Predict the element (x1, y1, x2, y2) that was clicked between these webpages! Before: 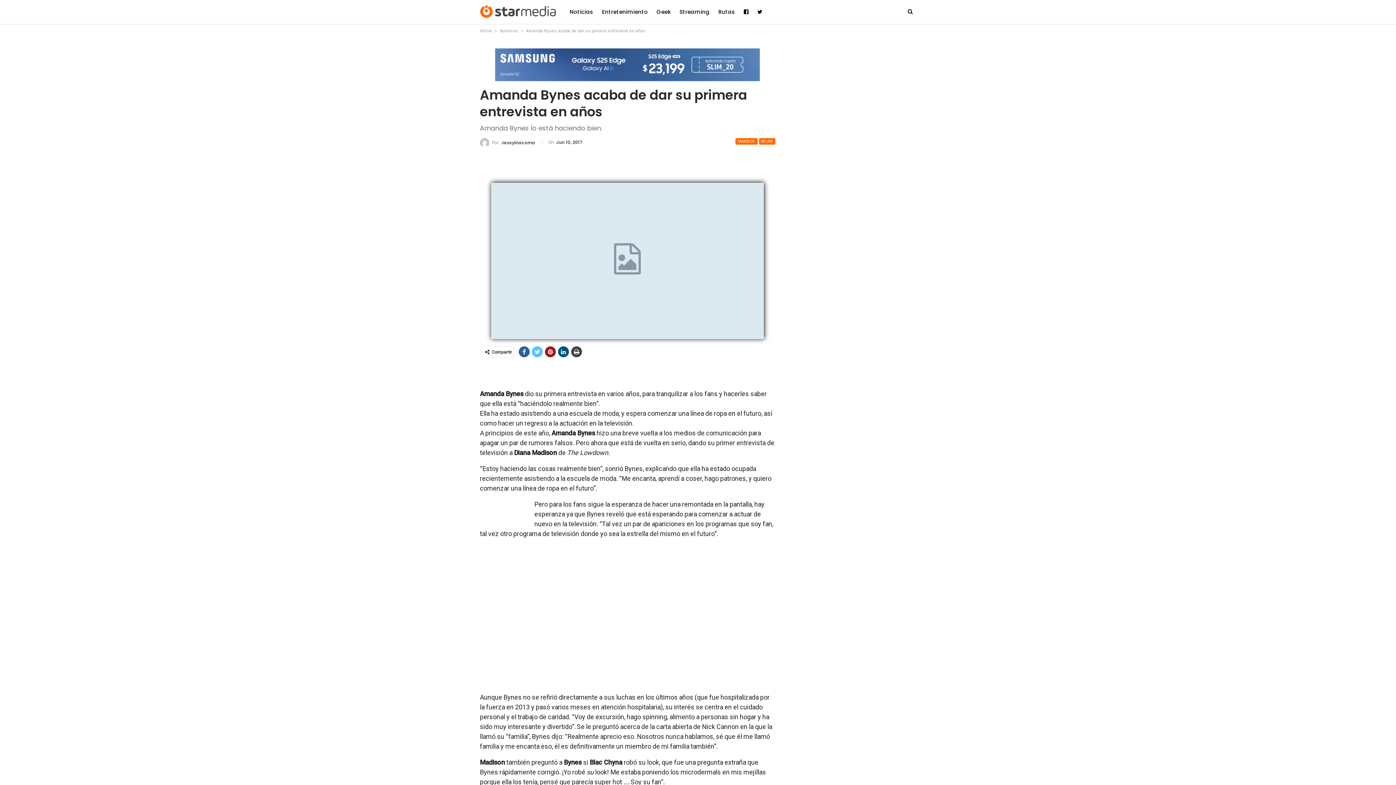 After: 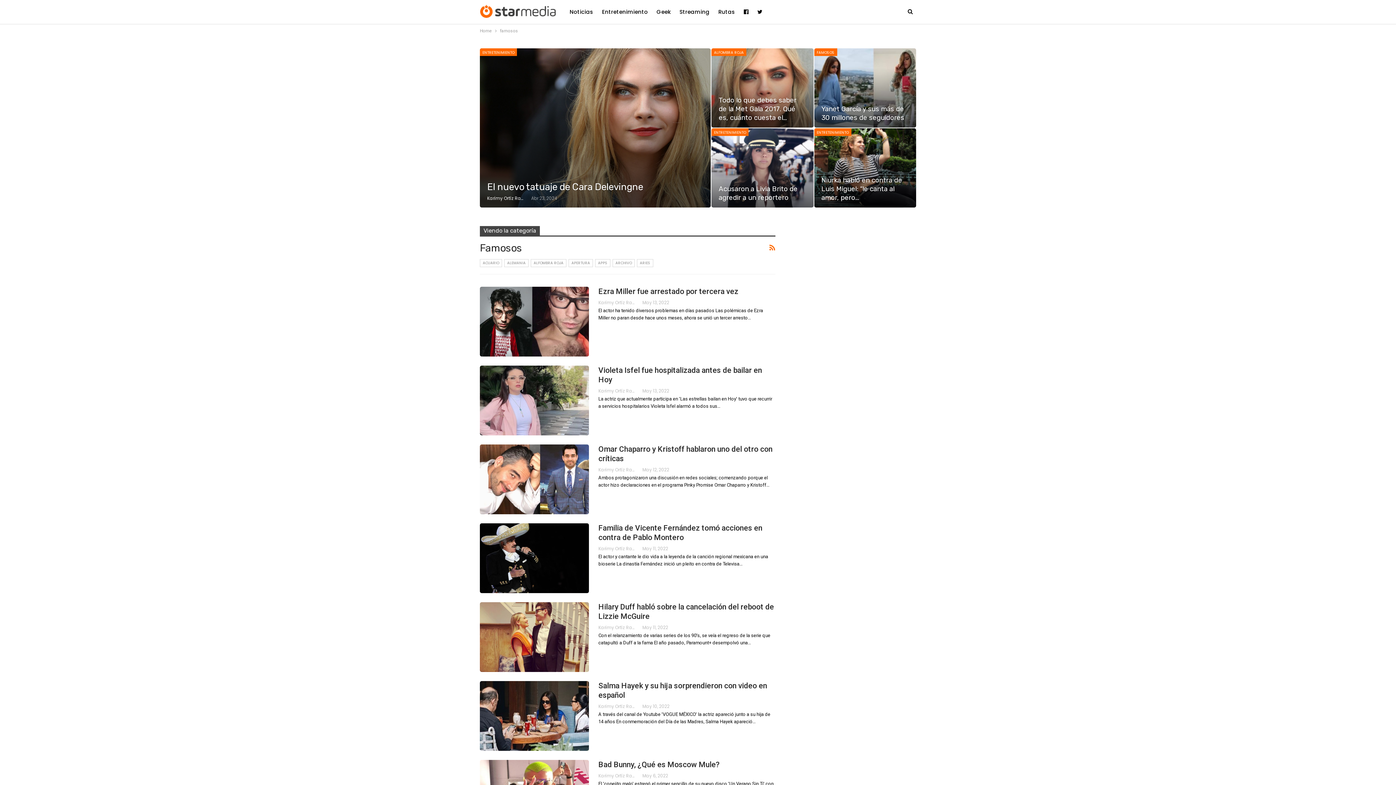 Action: bbox: (500, 26, 518, 34) label: famosos